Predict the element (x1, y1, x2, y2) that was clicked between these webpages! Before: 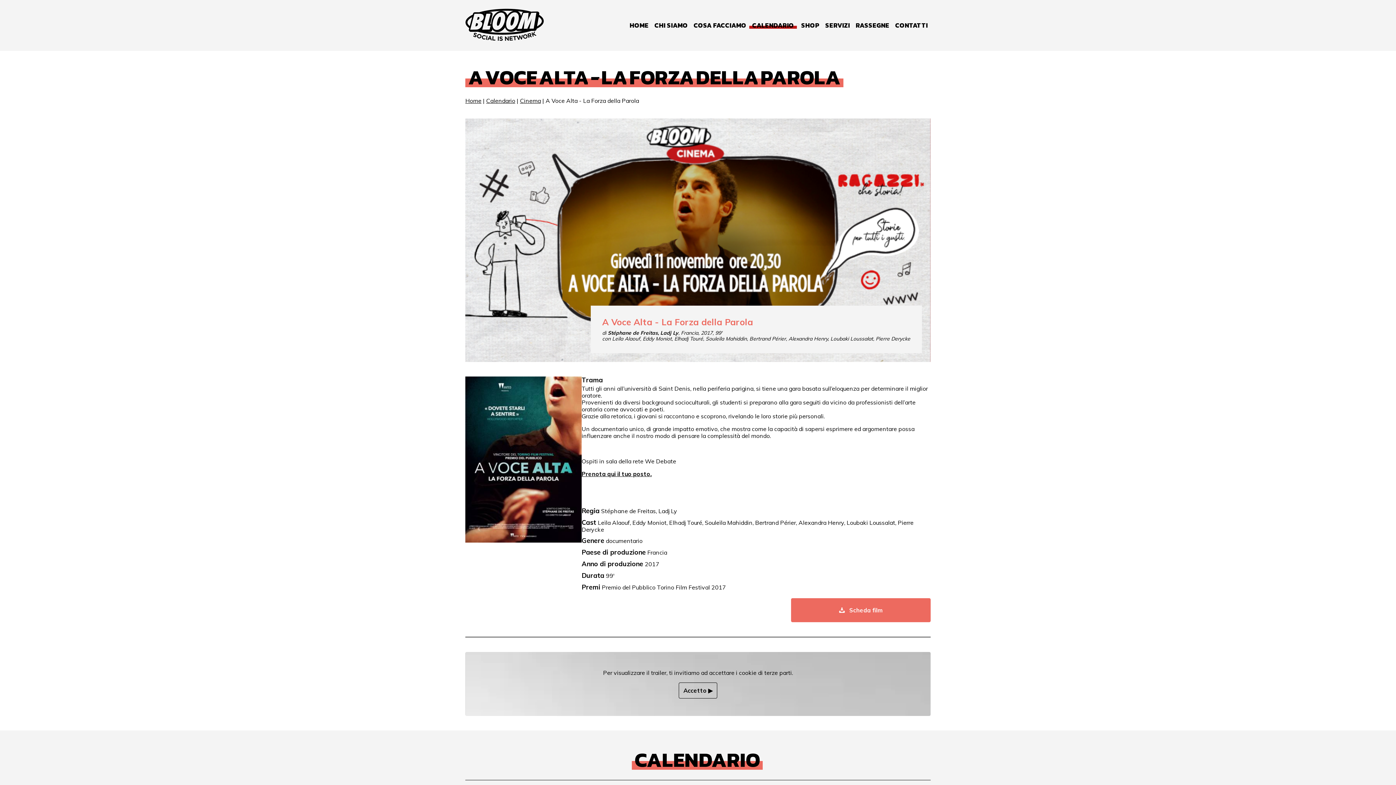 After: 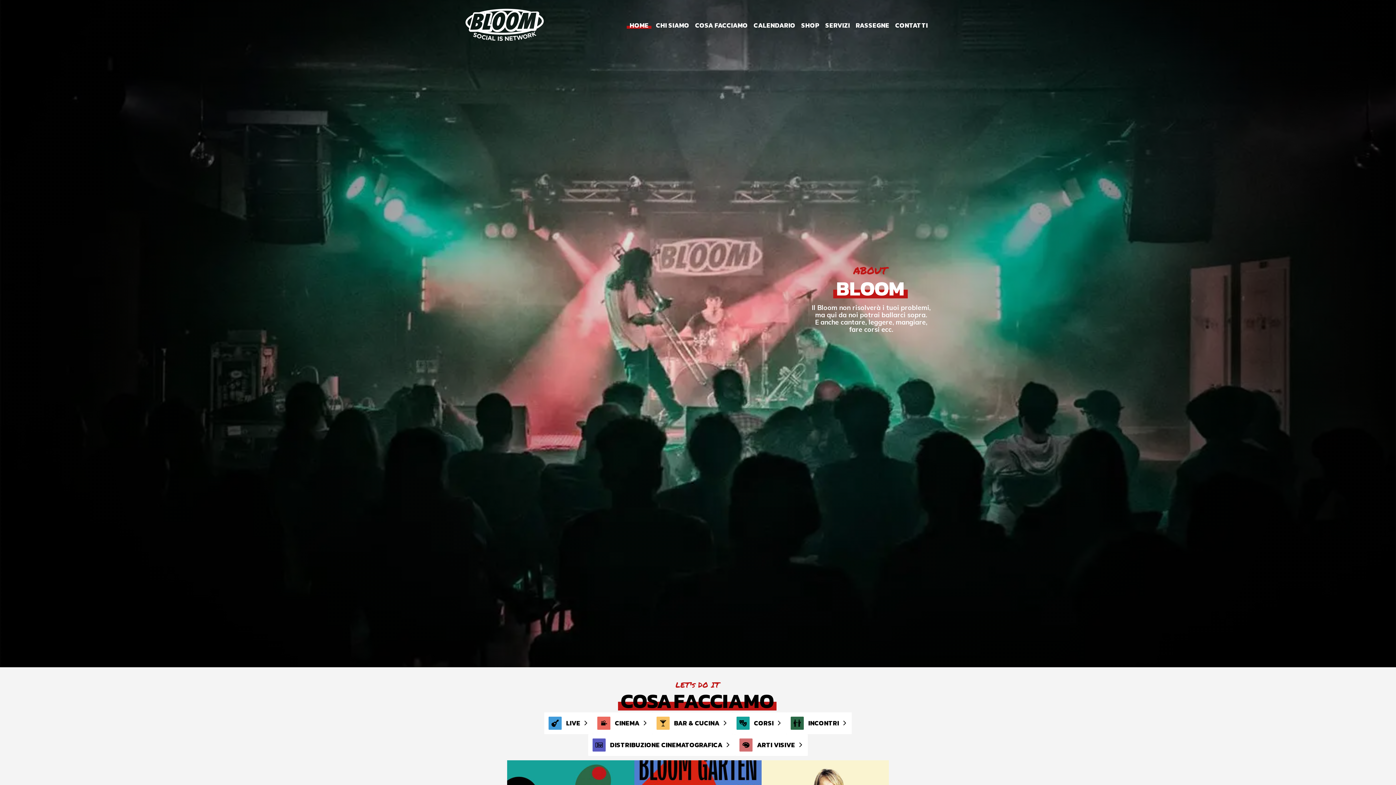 Action: label: HOME bbox: (629, 21, 648, 29)